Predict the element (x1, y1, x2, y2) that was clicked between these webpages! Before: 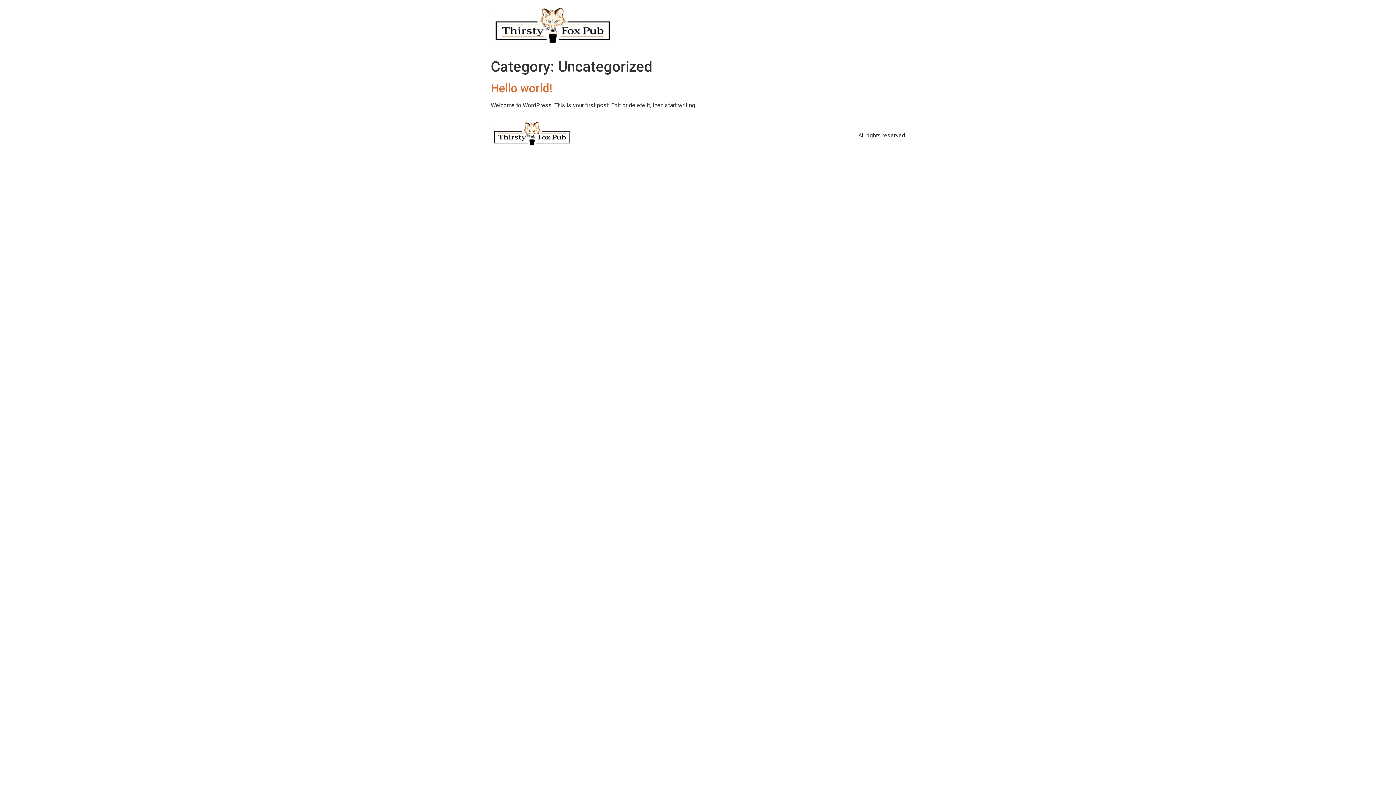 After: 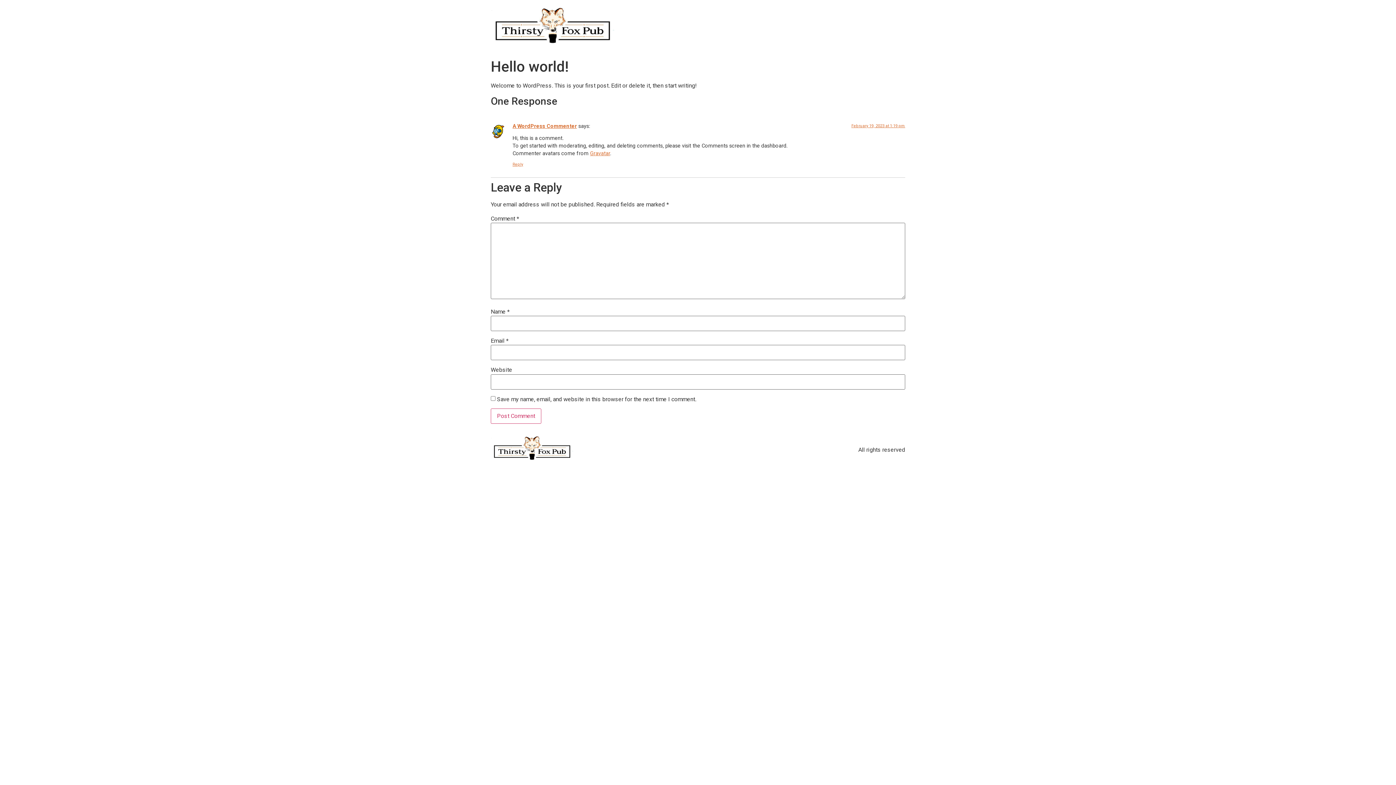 Action: bbox: (490, 81, 552, 95) label: Hello world!